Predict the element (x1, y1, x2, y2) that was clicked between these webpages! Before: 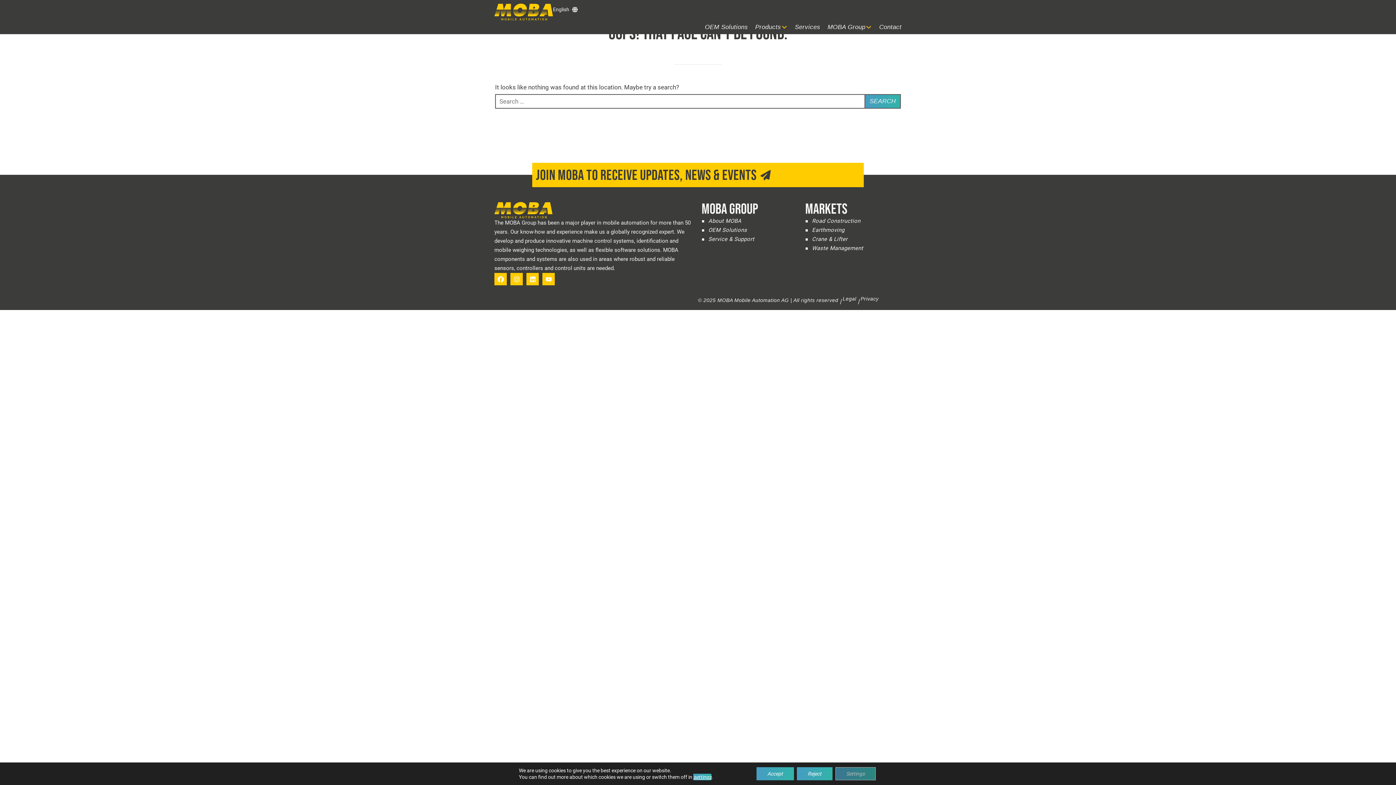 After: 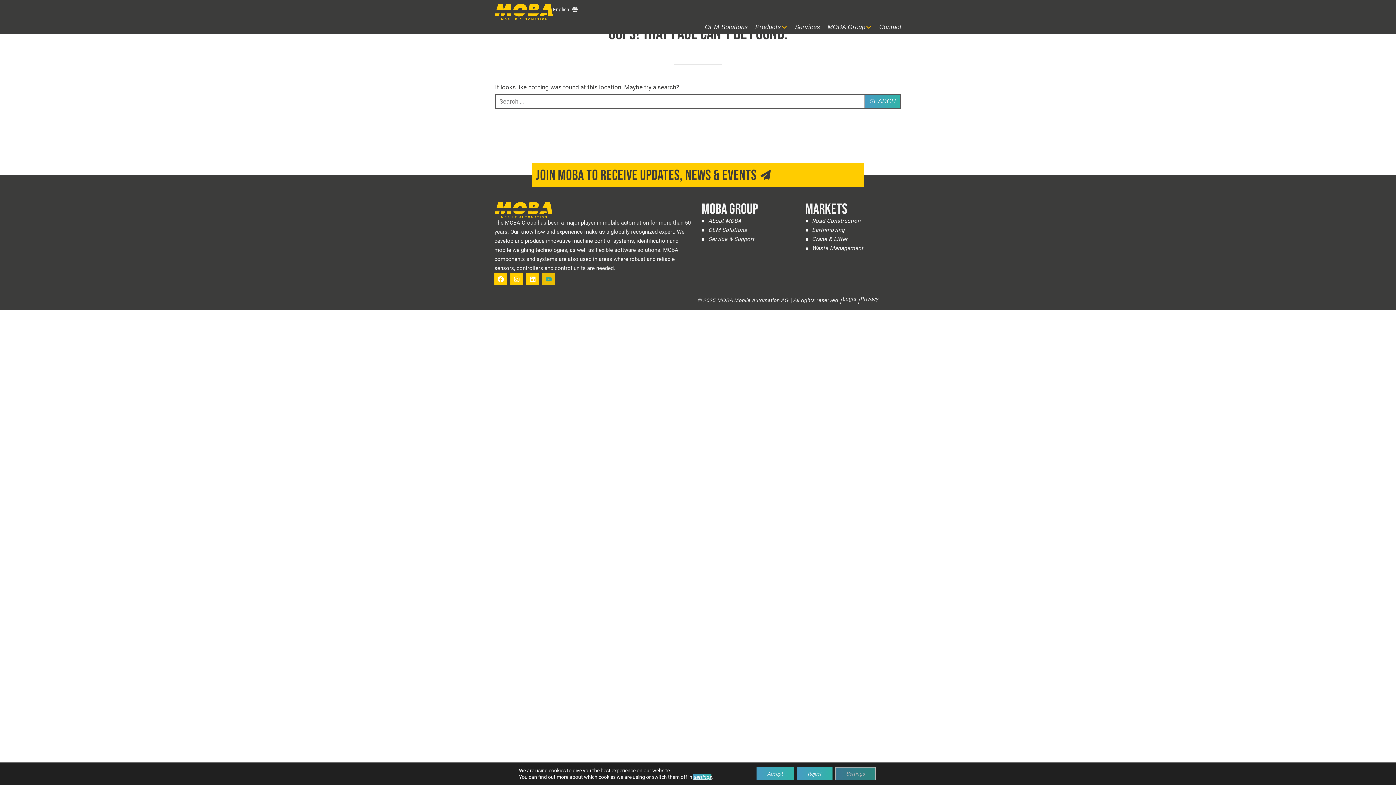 Action: bbox: (542, 273, 554, 285) label: Youtube